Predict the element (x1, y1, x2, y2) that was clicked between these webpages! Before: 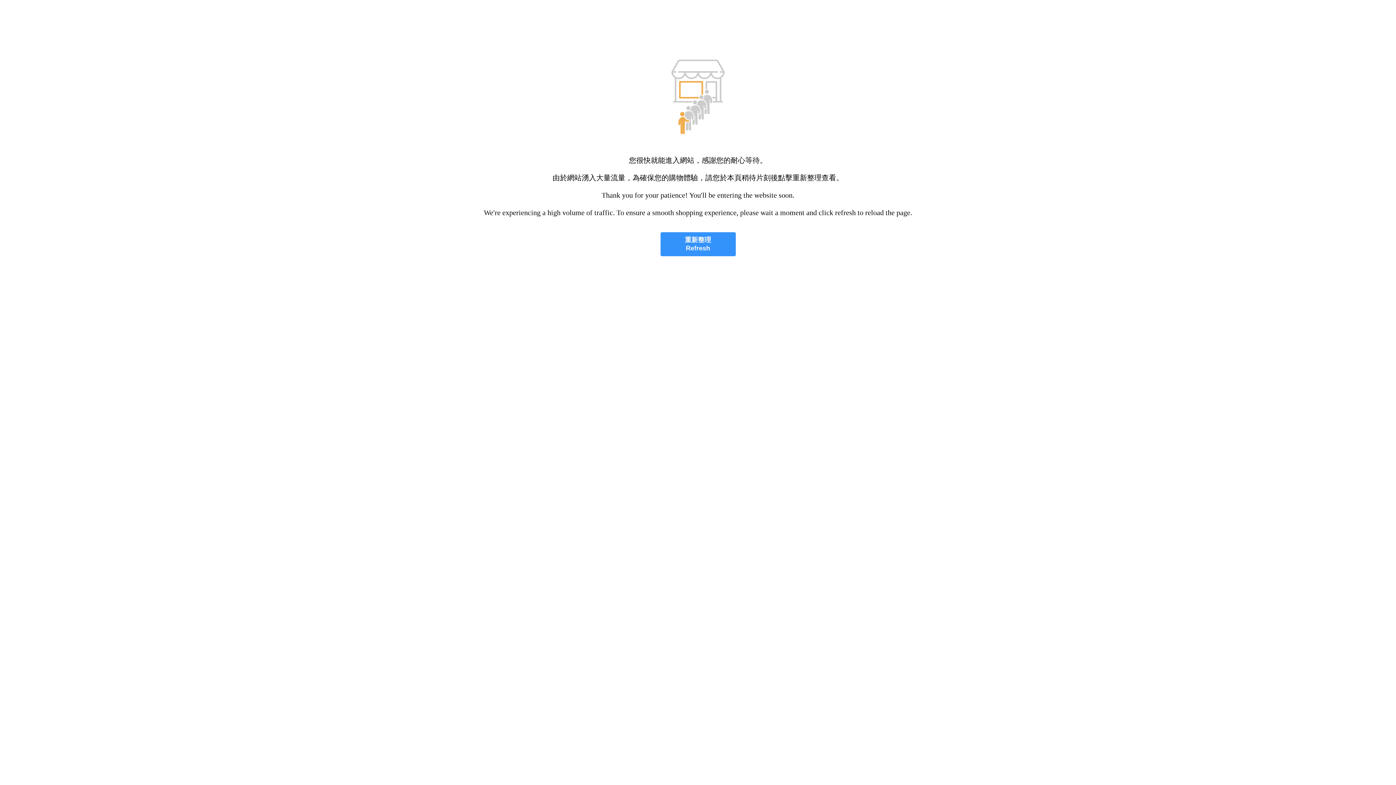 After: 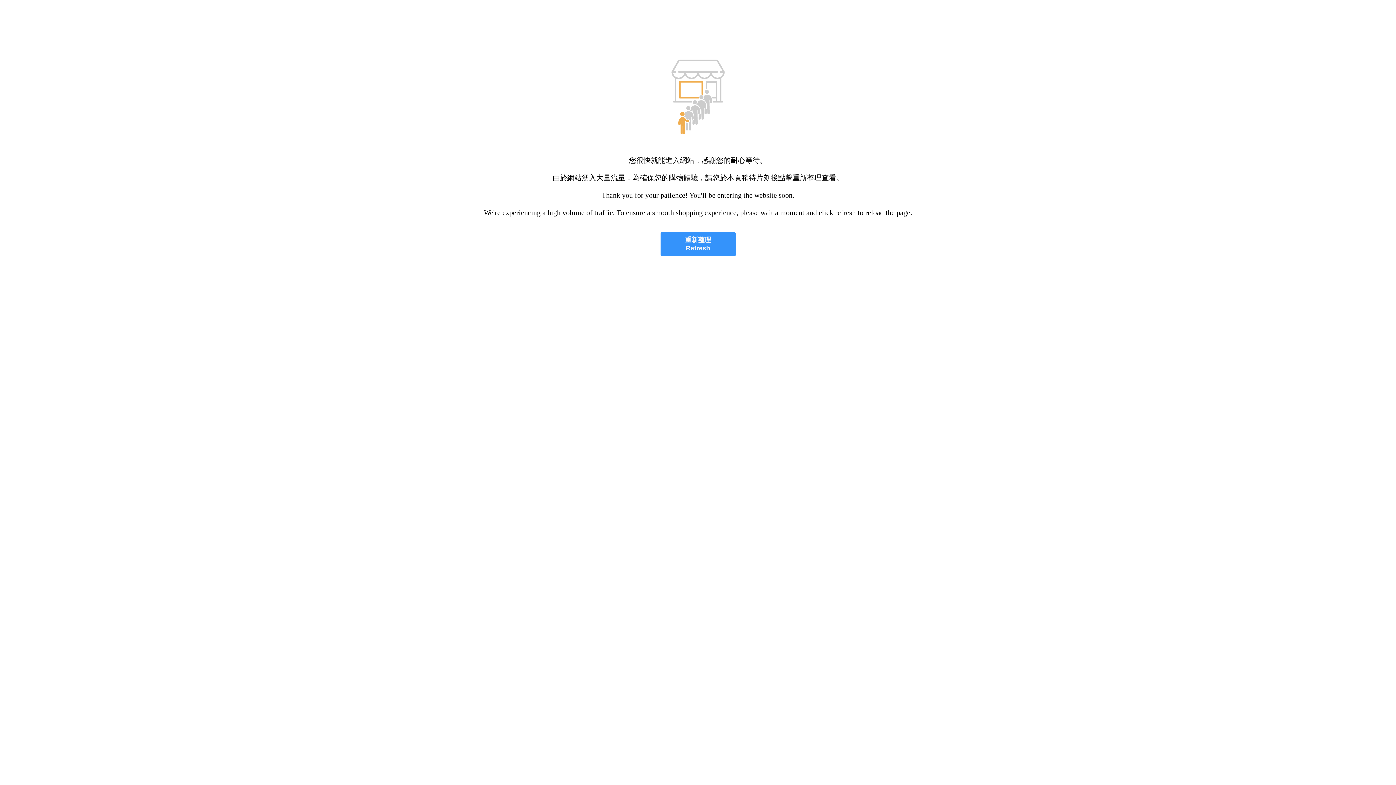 Action: bbox: (660, 232, 735, 256) label: 重新整理
Refresh